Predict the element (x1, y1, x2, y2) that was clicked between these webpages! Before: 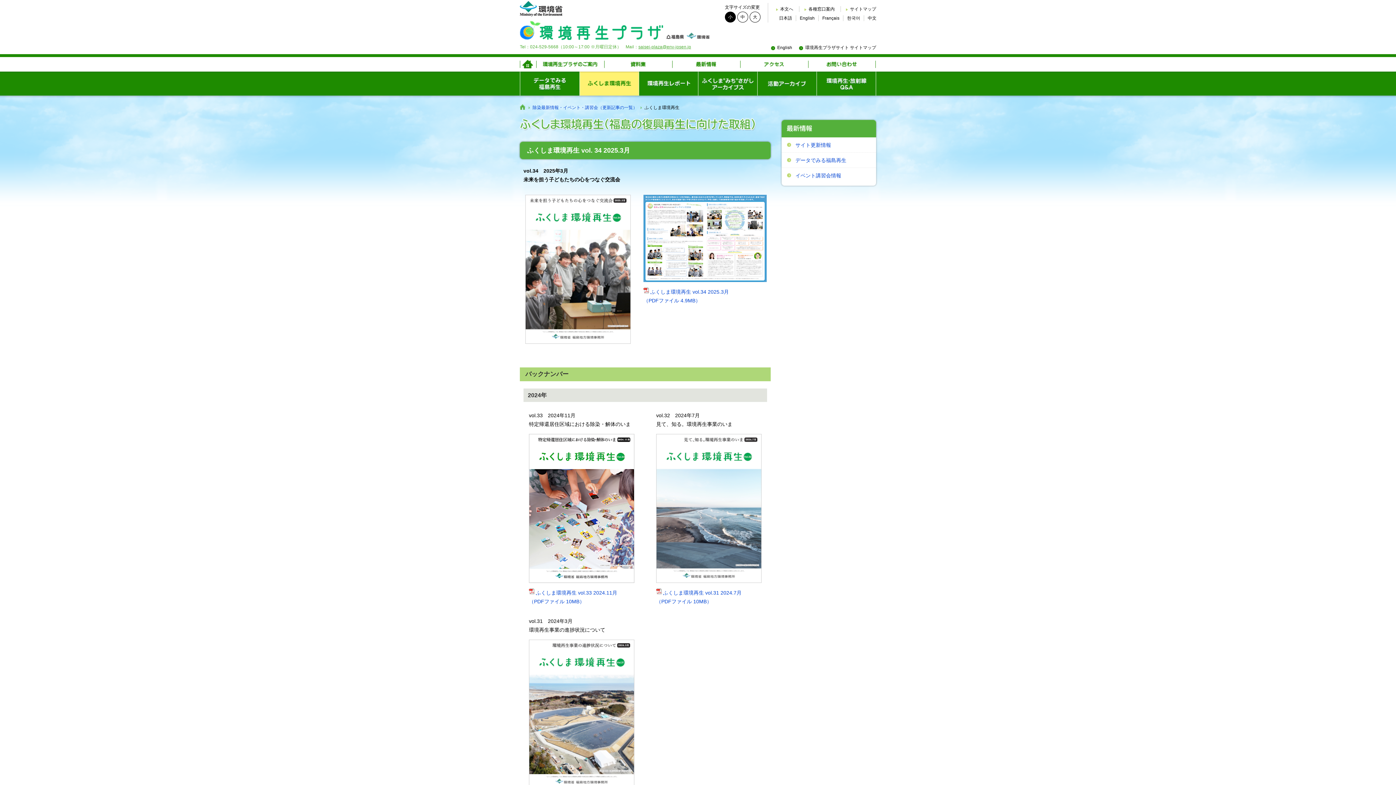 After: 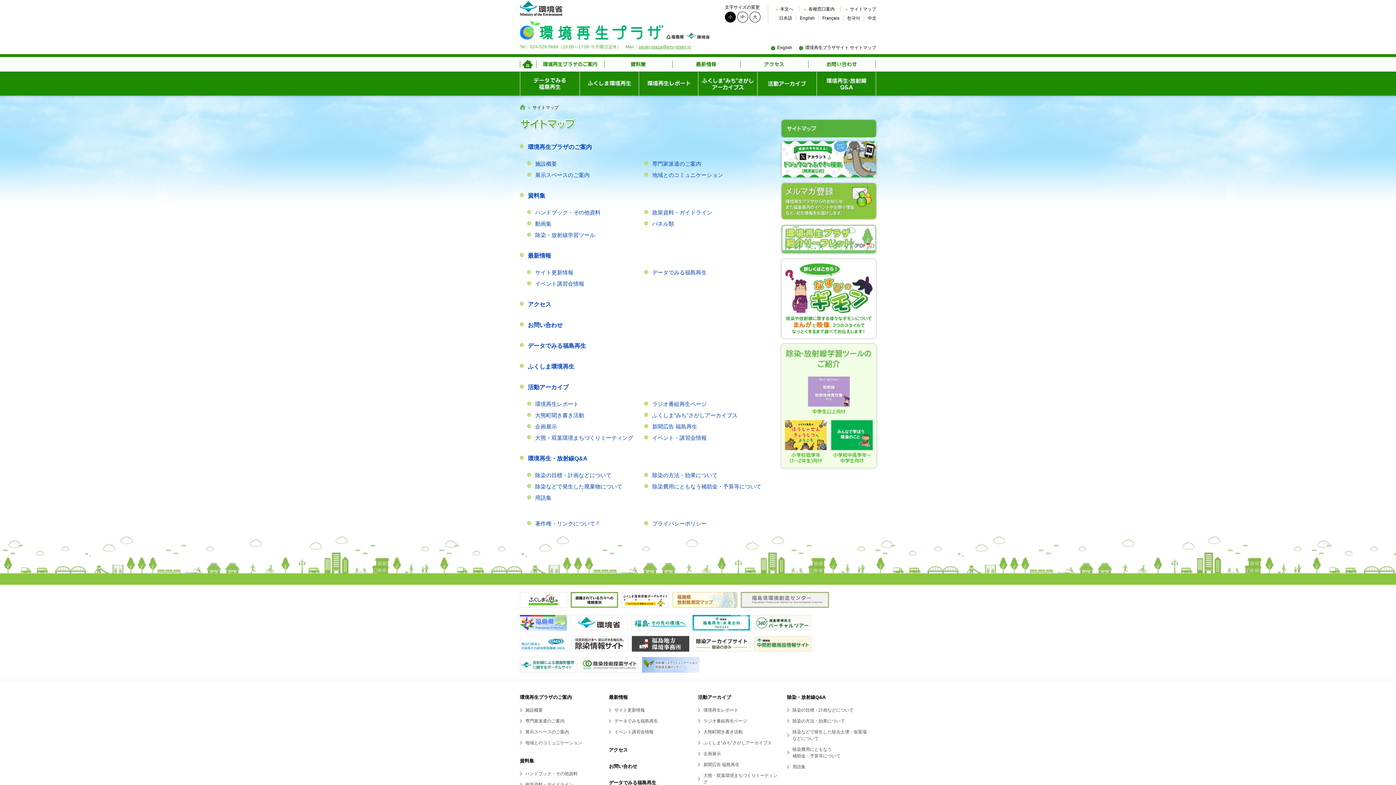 Action: bbox: (799, 45, 876, 50) label: 環境再生プラザサイト サイトマップ